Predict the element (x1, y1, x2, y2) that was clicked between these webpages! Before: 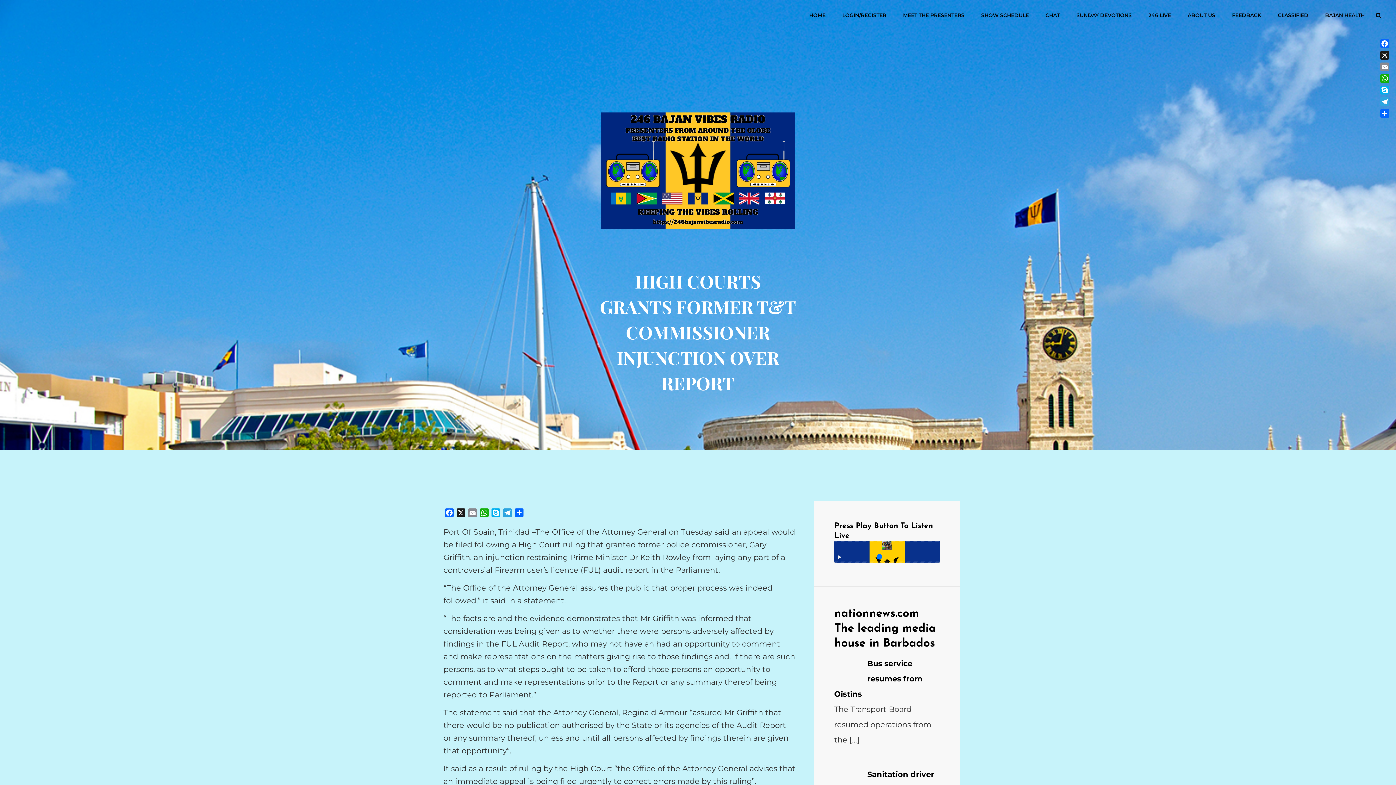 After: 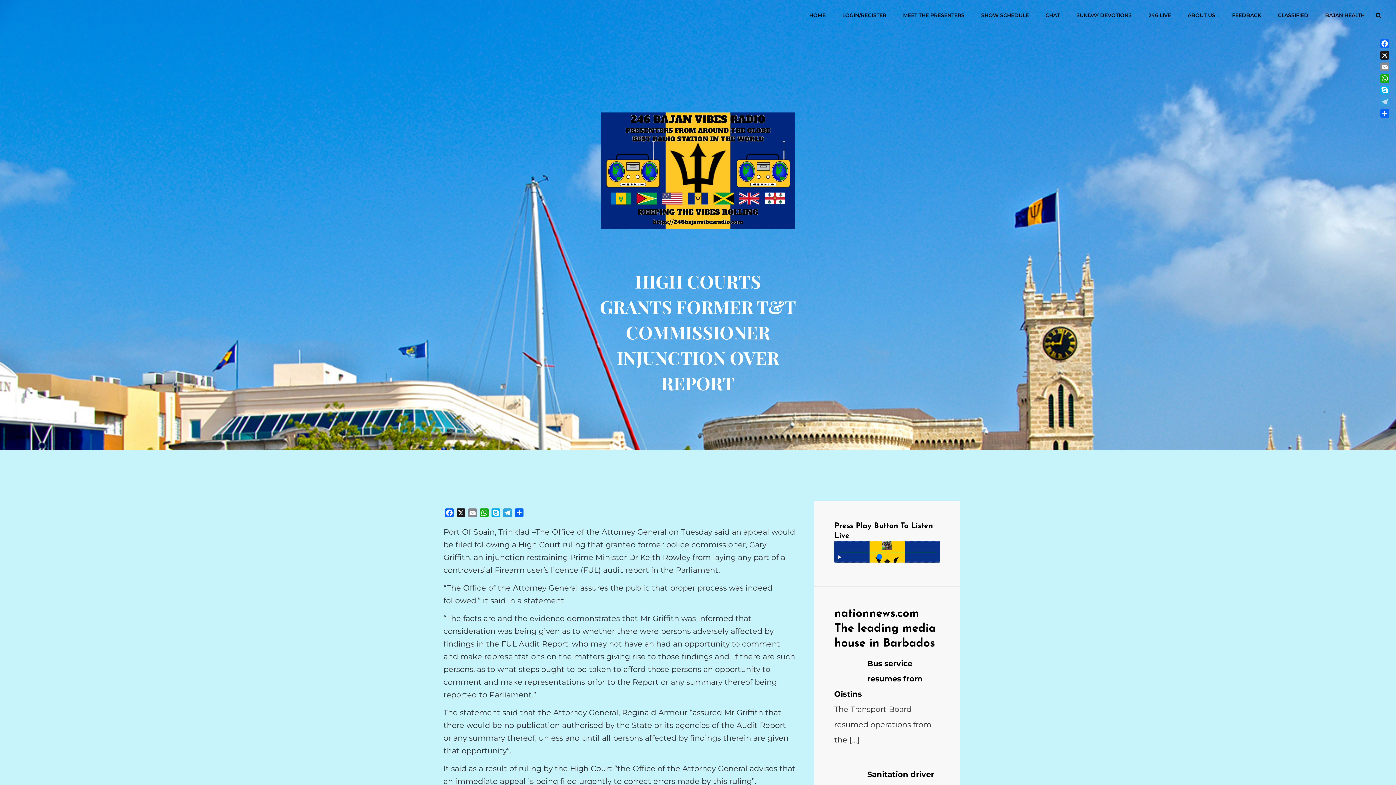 Action: bbox: (1379, 96, 1390, 107) label: Telegram